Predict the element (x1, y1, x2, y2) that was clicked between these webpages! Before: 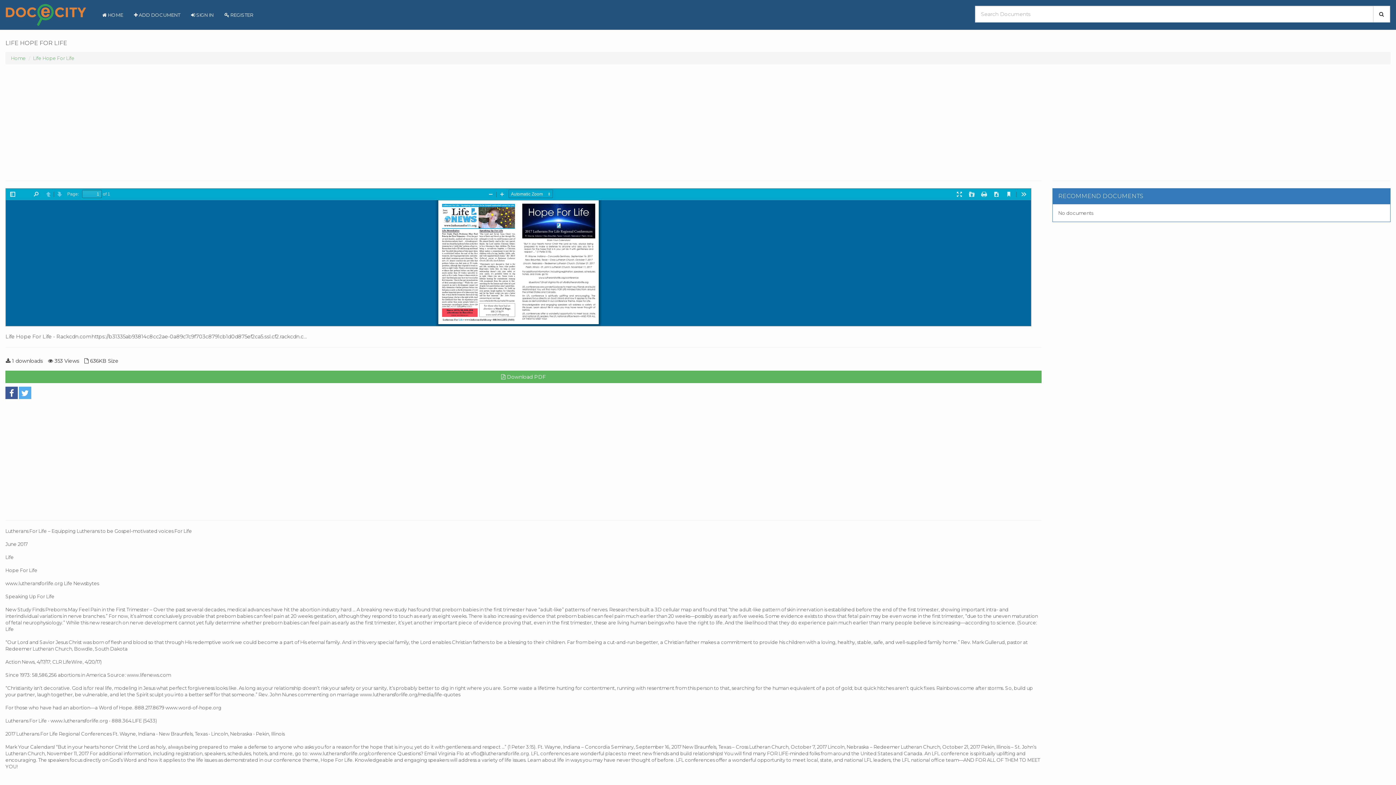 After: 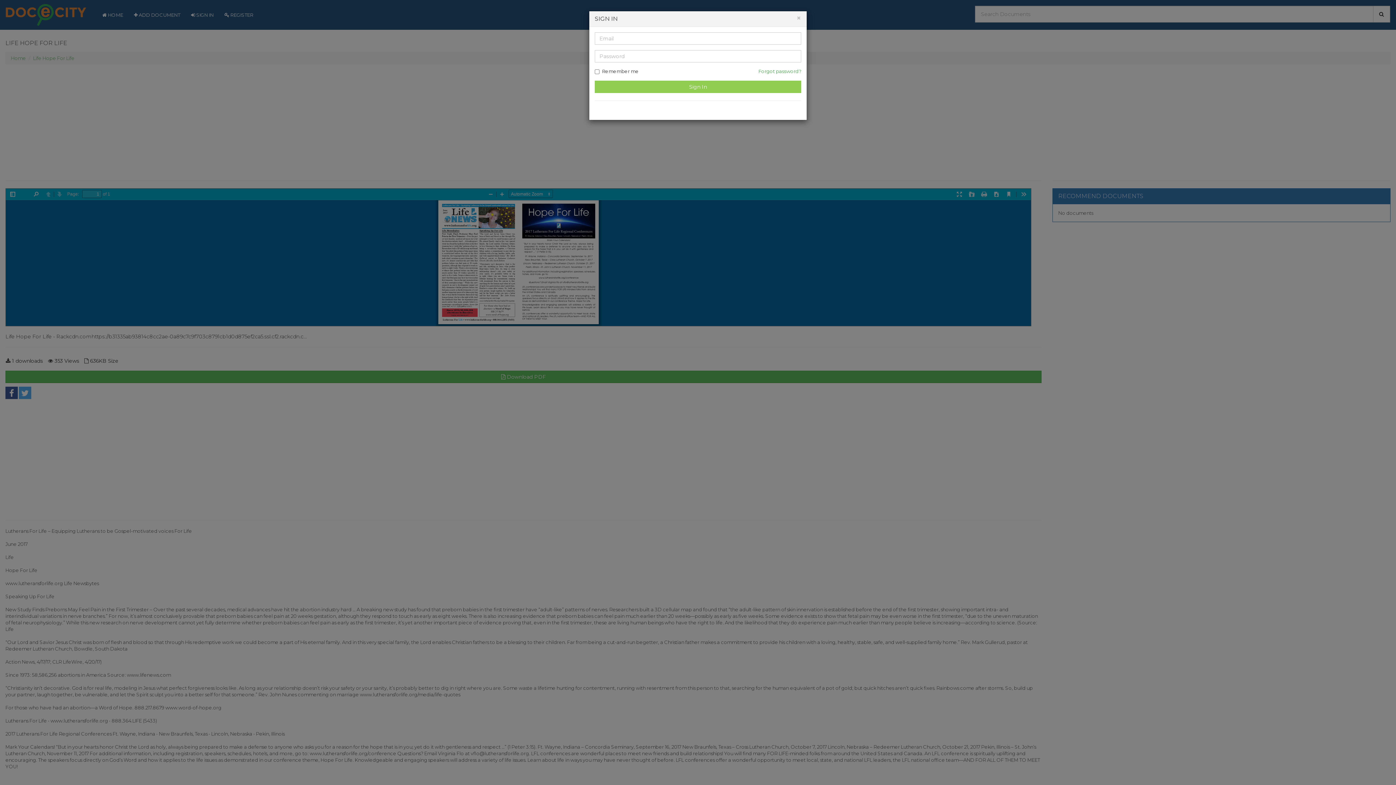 Action: bbox: (185, 5, 219, 24) label:  SIGN IN